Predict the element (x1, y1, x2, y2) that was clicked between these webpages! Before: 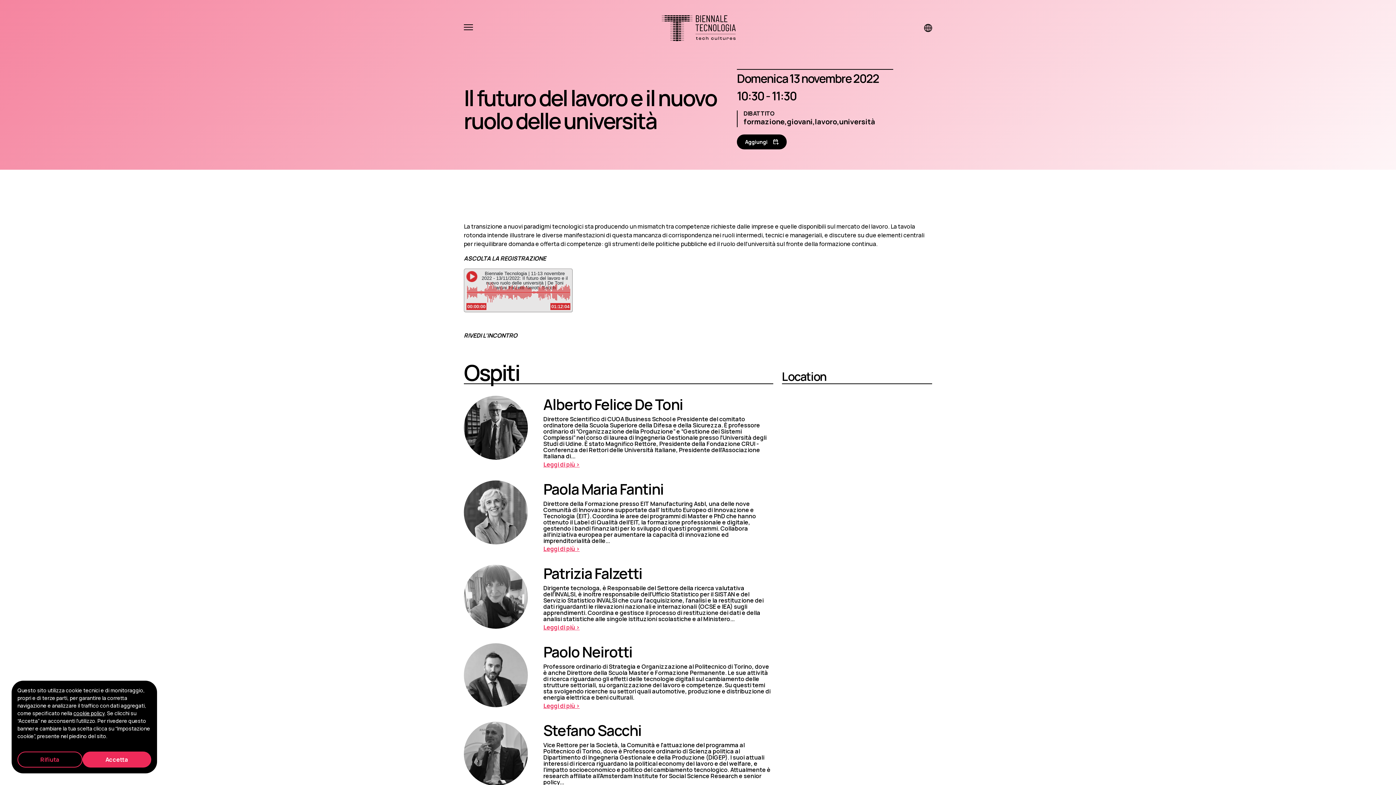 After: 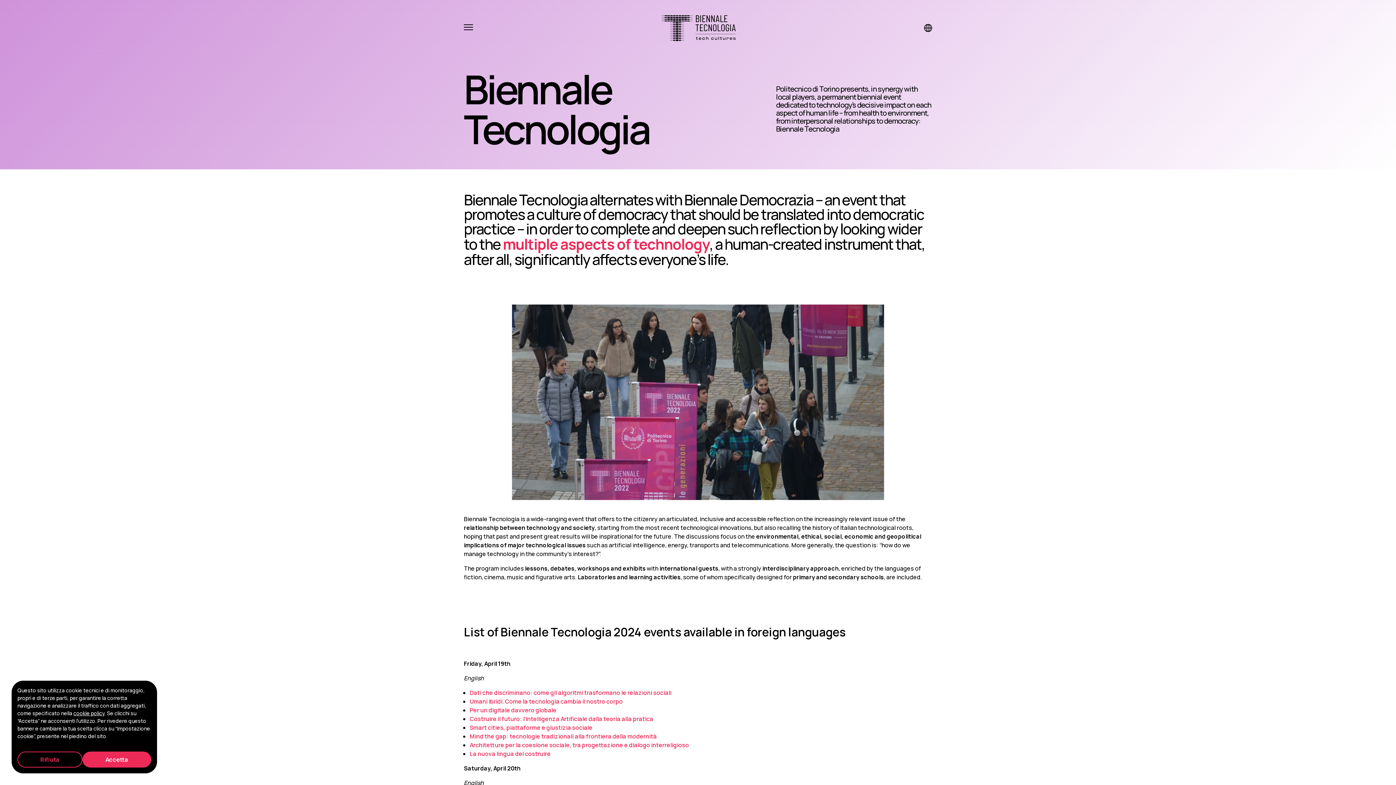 Action: label: Visualizza pagina in inglese bbox: (924, 24, 932, 32)